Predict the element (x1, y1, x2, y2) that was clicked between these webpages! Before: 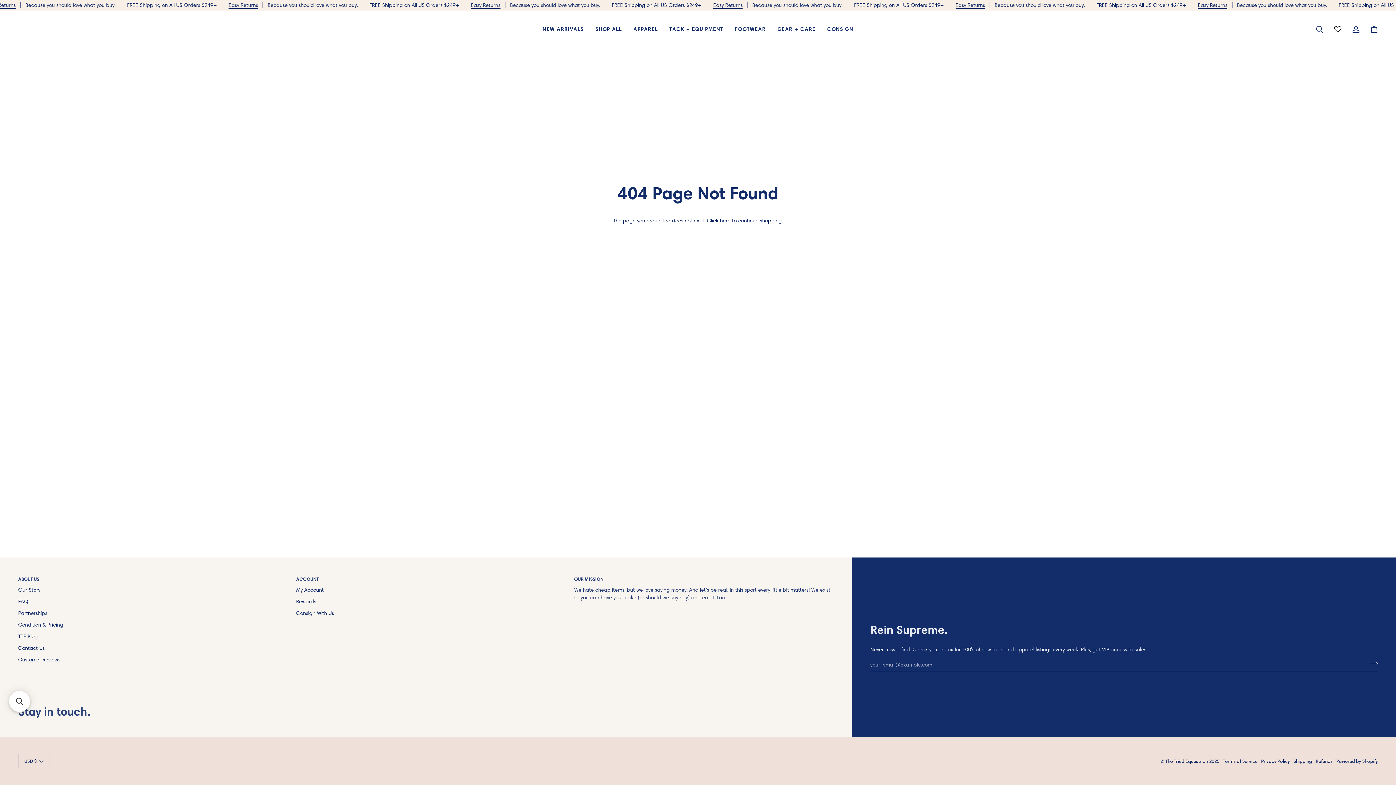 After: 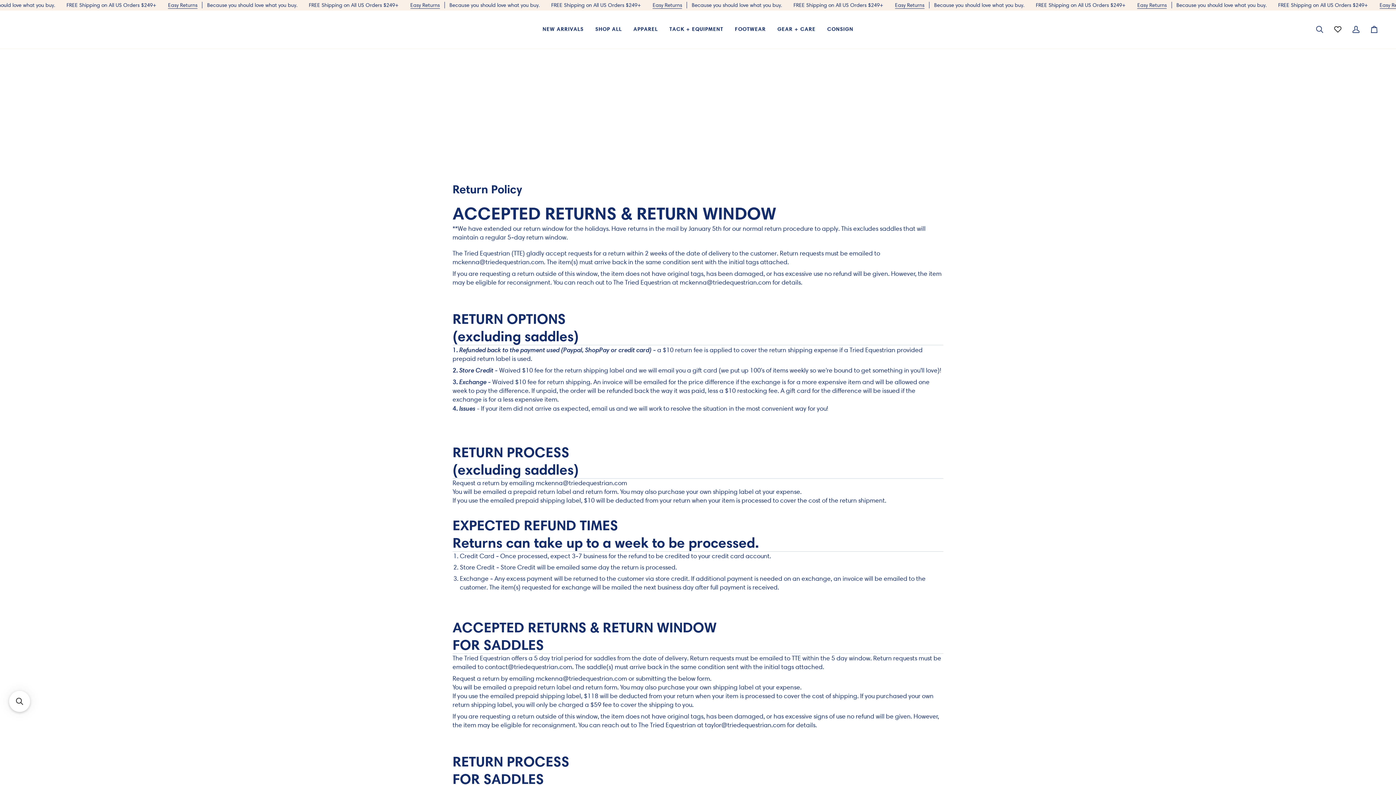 Action: label: Refunds bbox: (1316, 758, 1333, 764)